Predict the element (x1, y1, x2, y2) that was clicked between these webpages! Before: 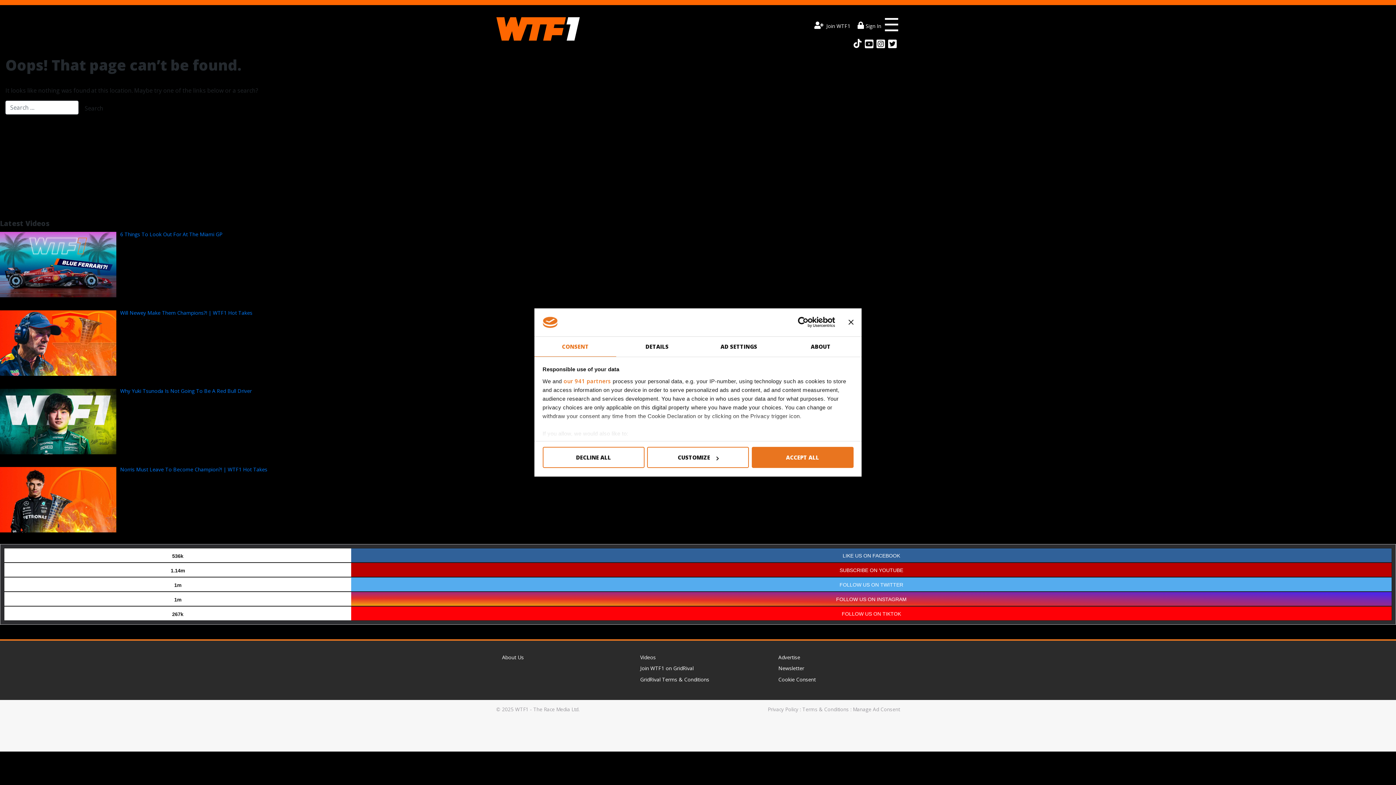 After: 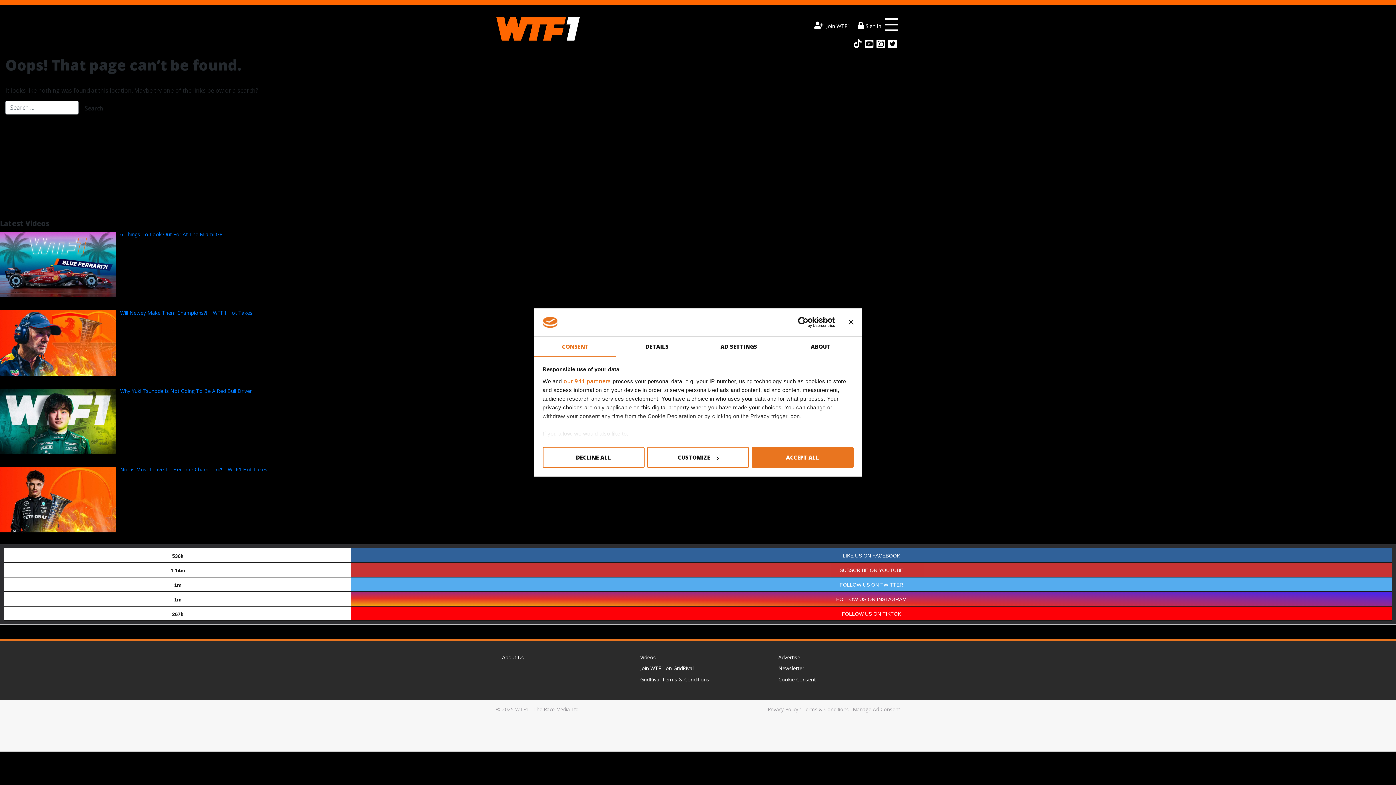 Action: label: 1.14m
SUBSCRIBE ON YOUTUBE bbox: (4, 562, 1392, 577)